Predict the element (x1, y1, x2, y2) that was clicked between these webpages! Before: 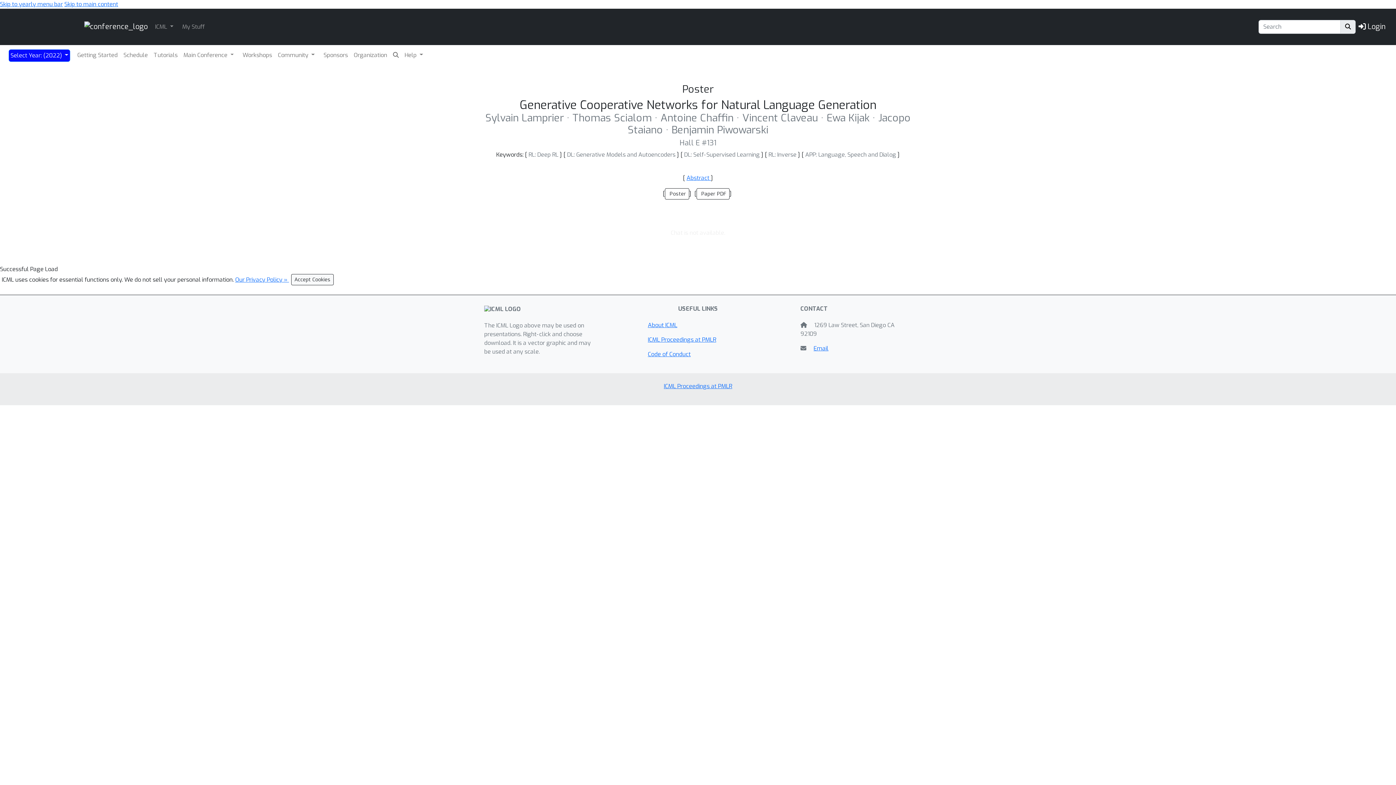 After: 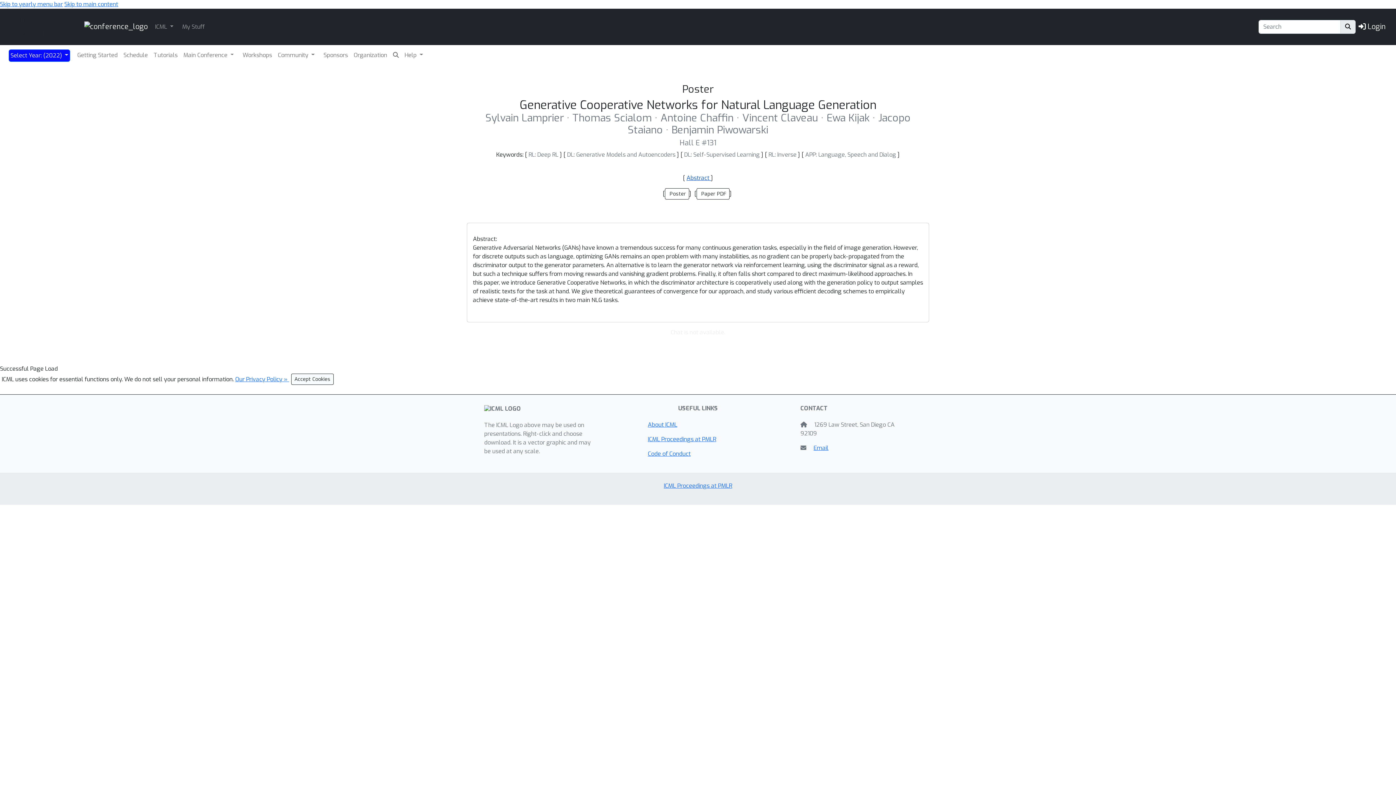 Action: label: Abstract  bbox: (686, 174, 711, 181)